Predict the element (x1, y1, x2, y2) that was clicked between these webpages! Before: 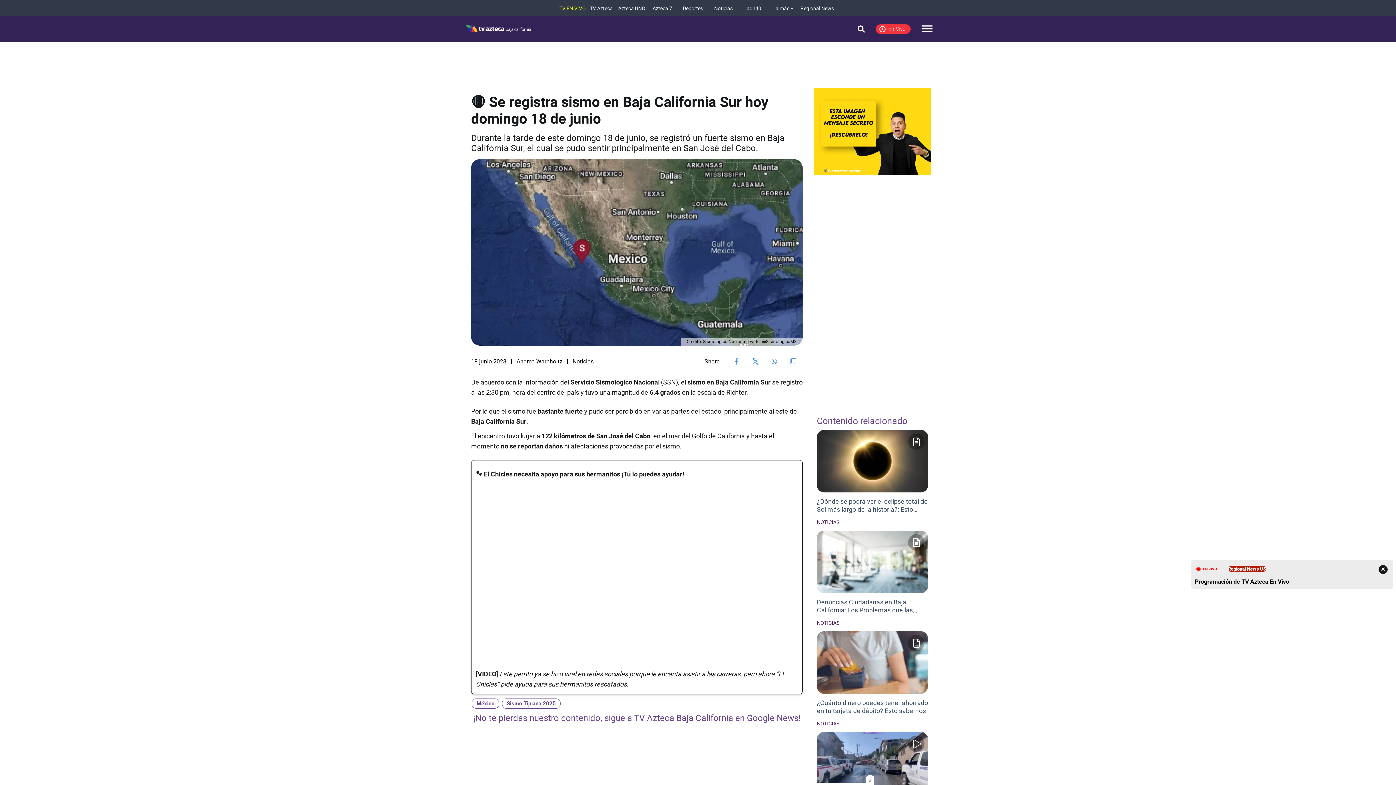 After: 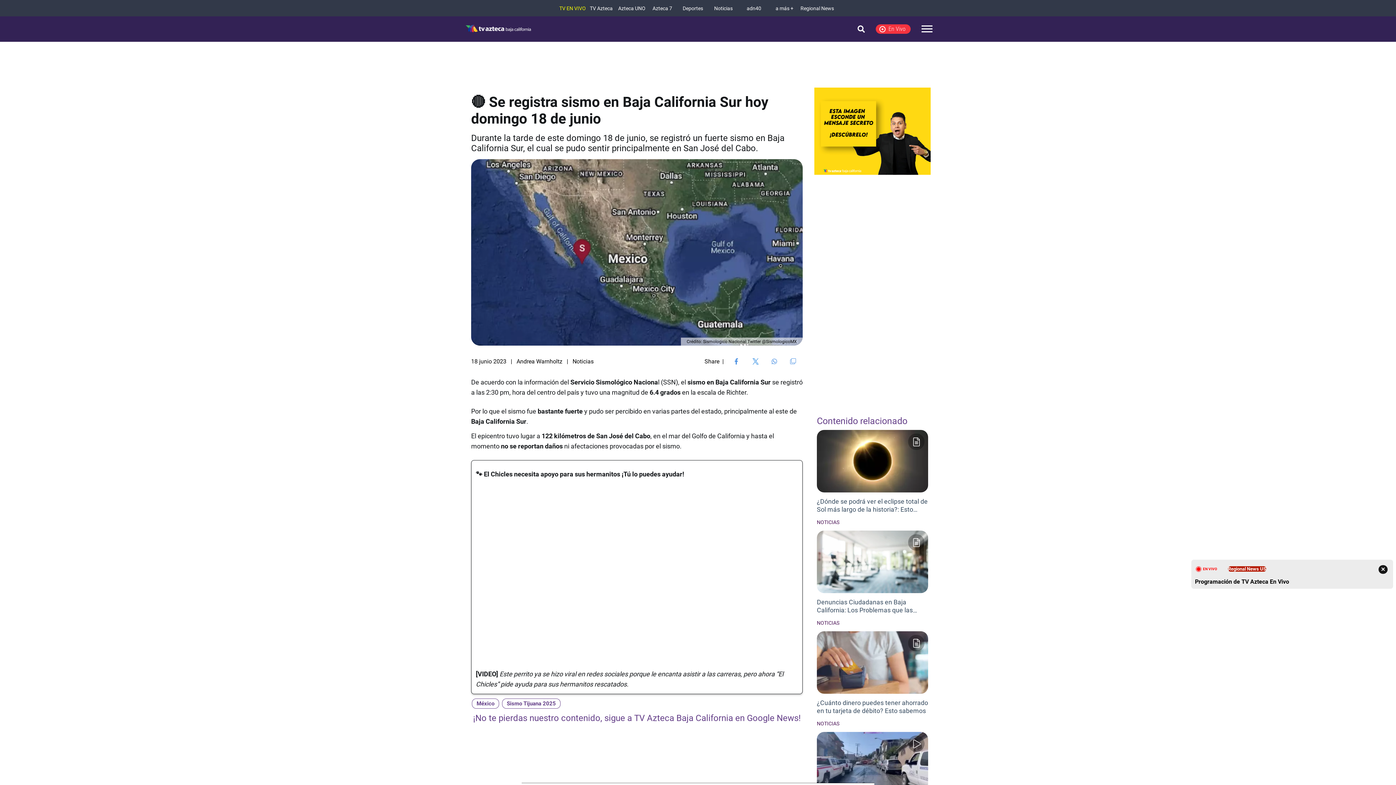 Action: label: Share on WhatsApp bbox: (768, 358, 780, 364)